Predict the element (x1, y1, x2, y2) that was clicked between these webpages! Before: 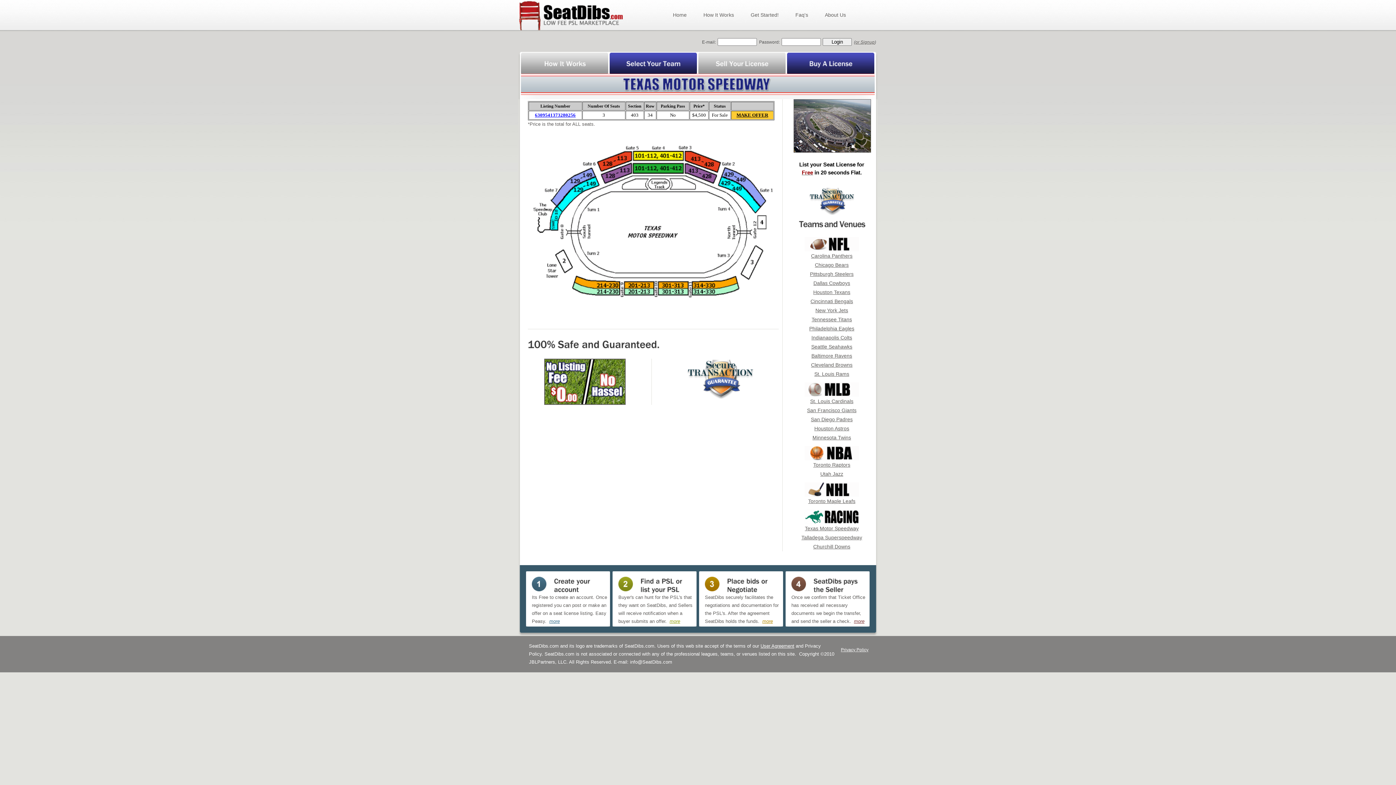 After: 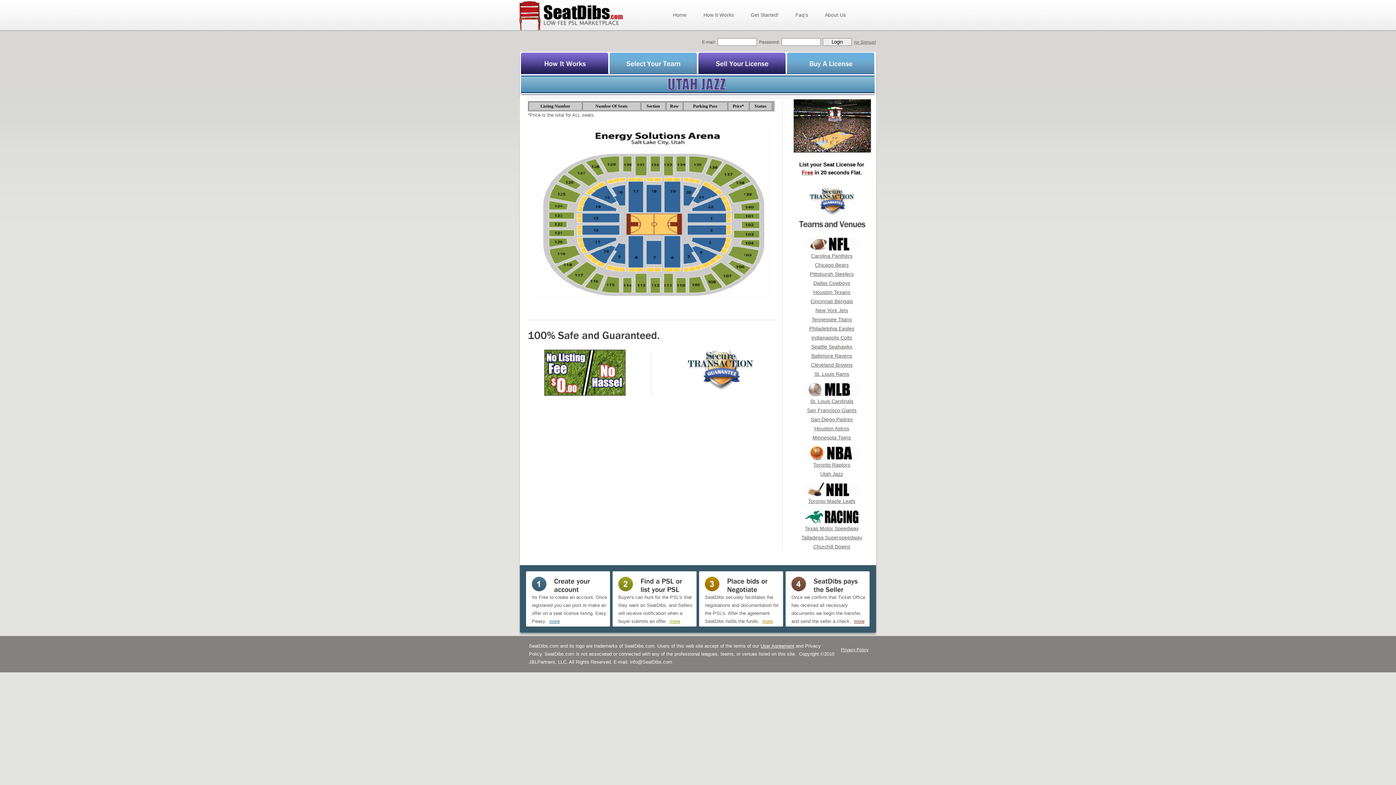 Action: bbox: (820, 471, 843, 477) label: Utah Jazz